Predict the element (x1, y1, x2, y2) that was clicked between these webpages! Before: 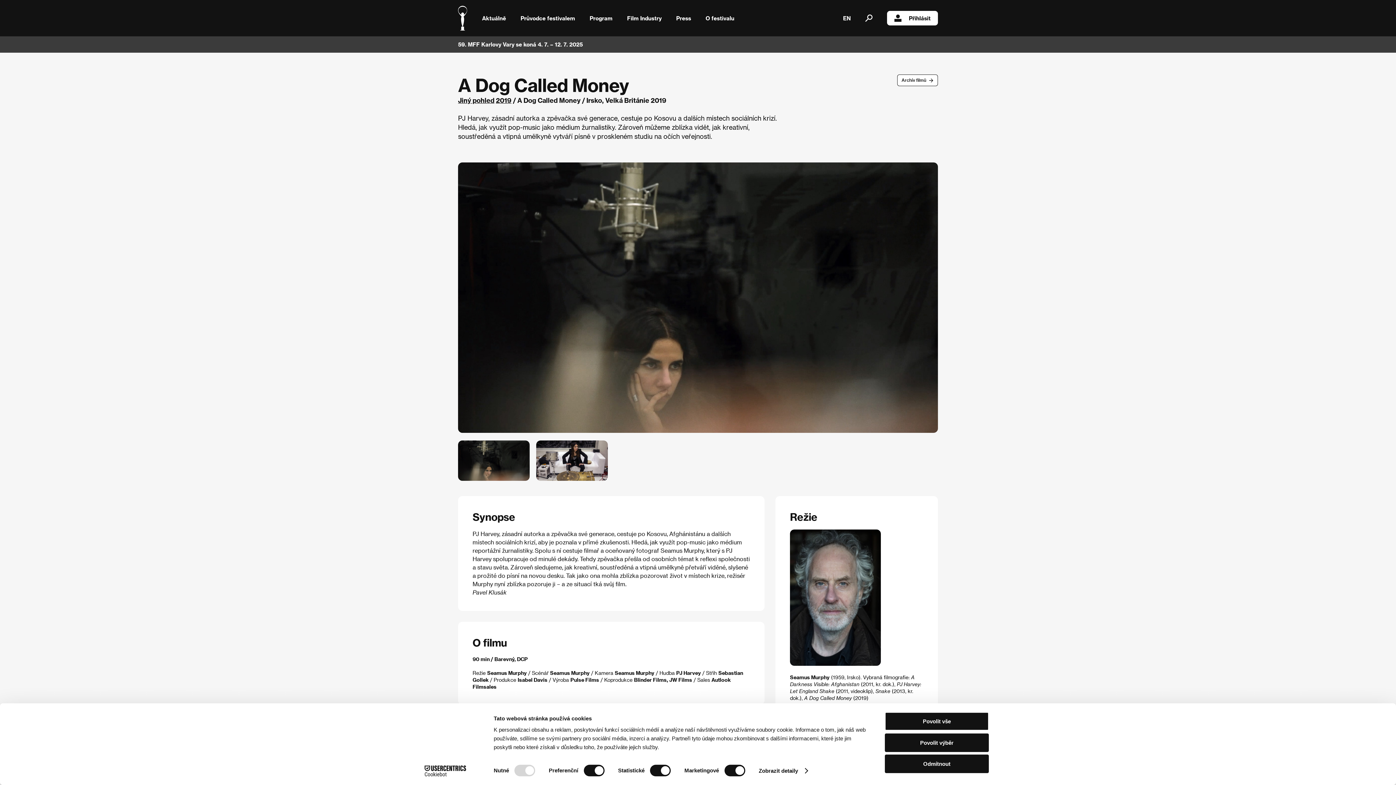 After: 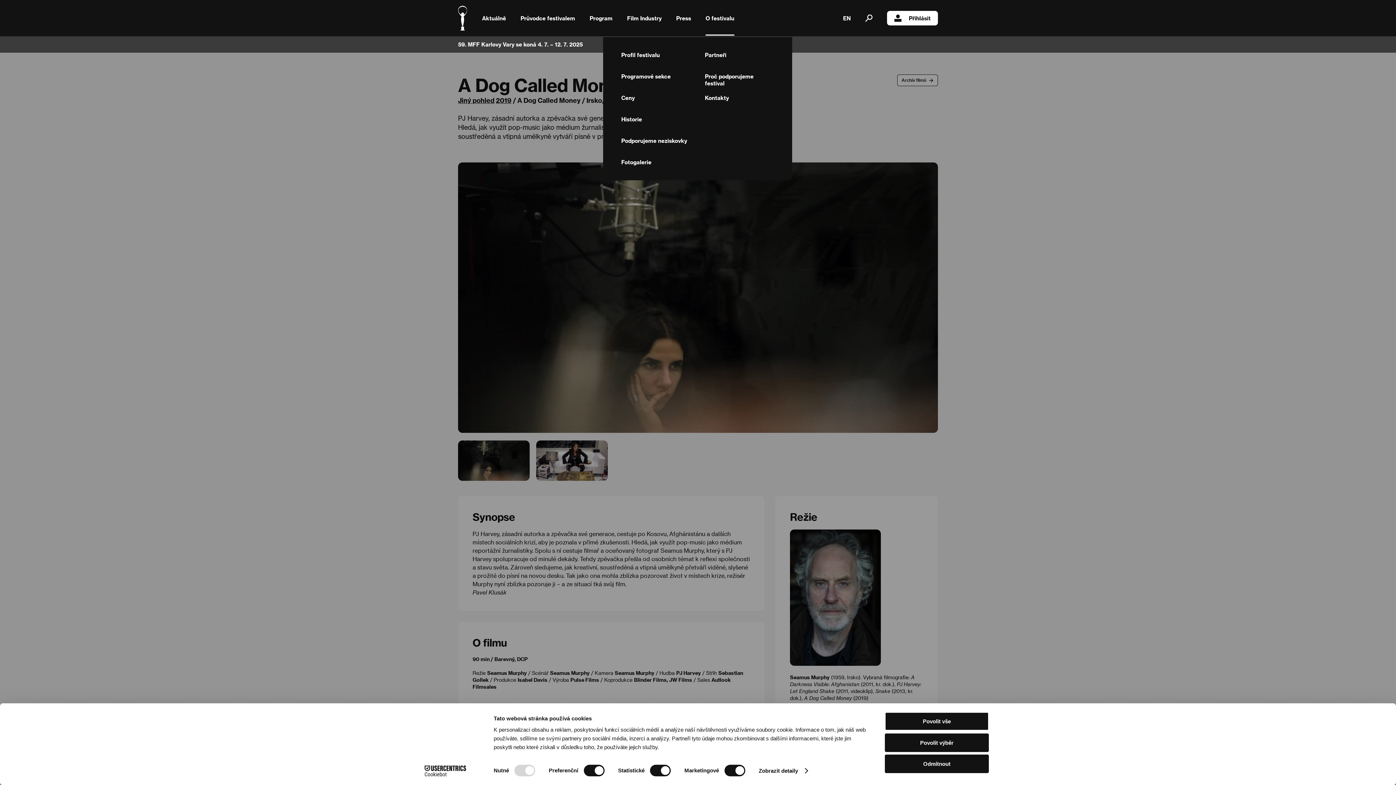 Action: bbox: (705, 14, 734, 21) label: O festivalu